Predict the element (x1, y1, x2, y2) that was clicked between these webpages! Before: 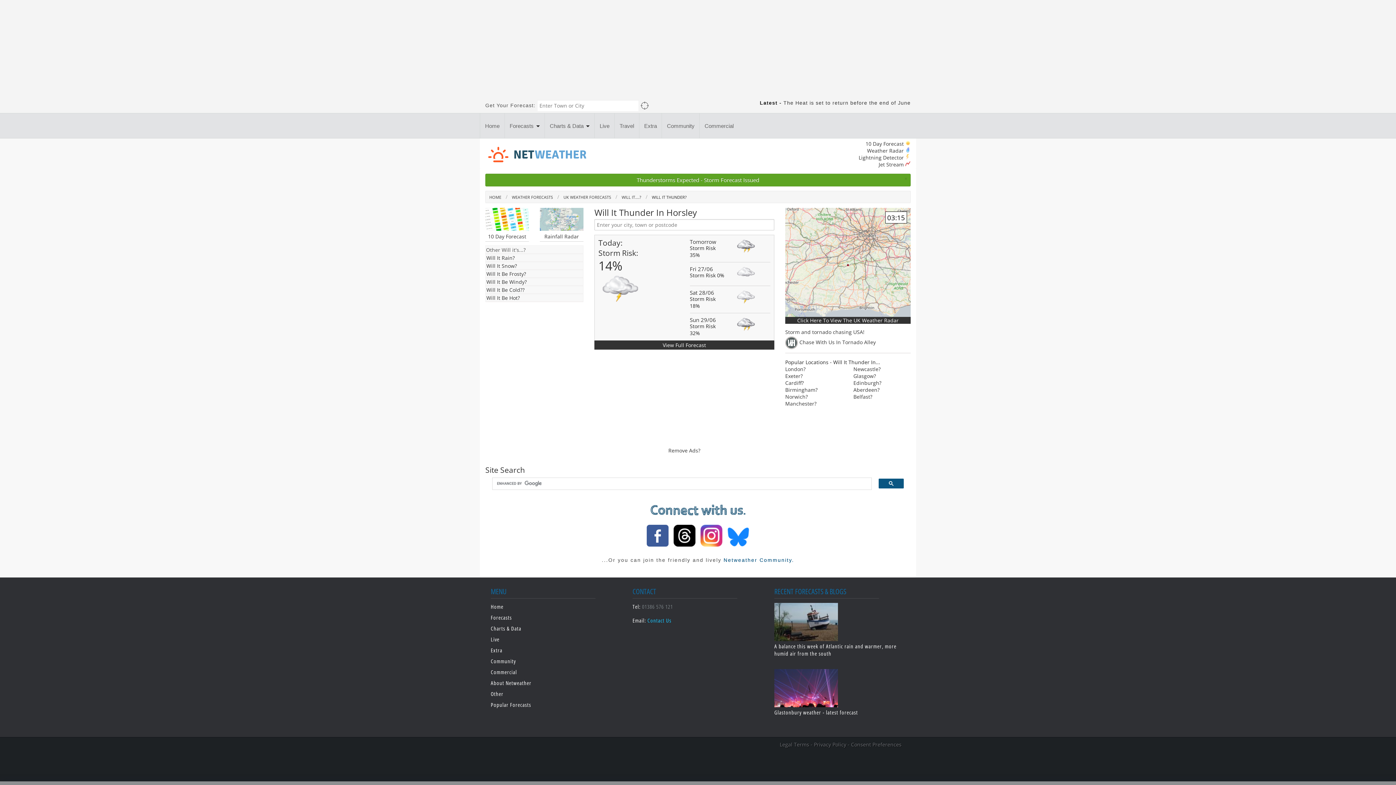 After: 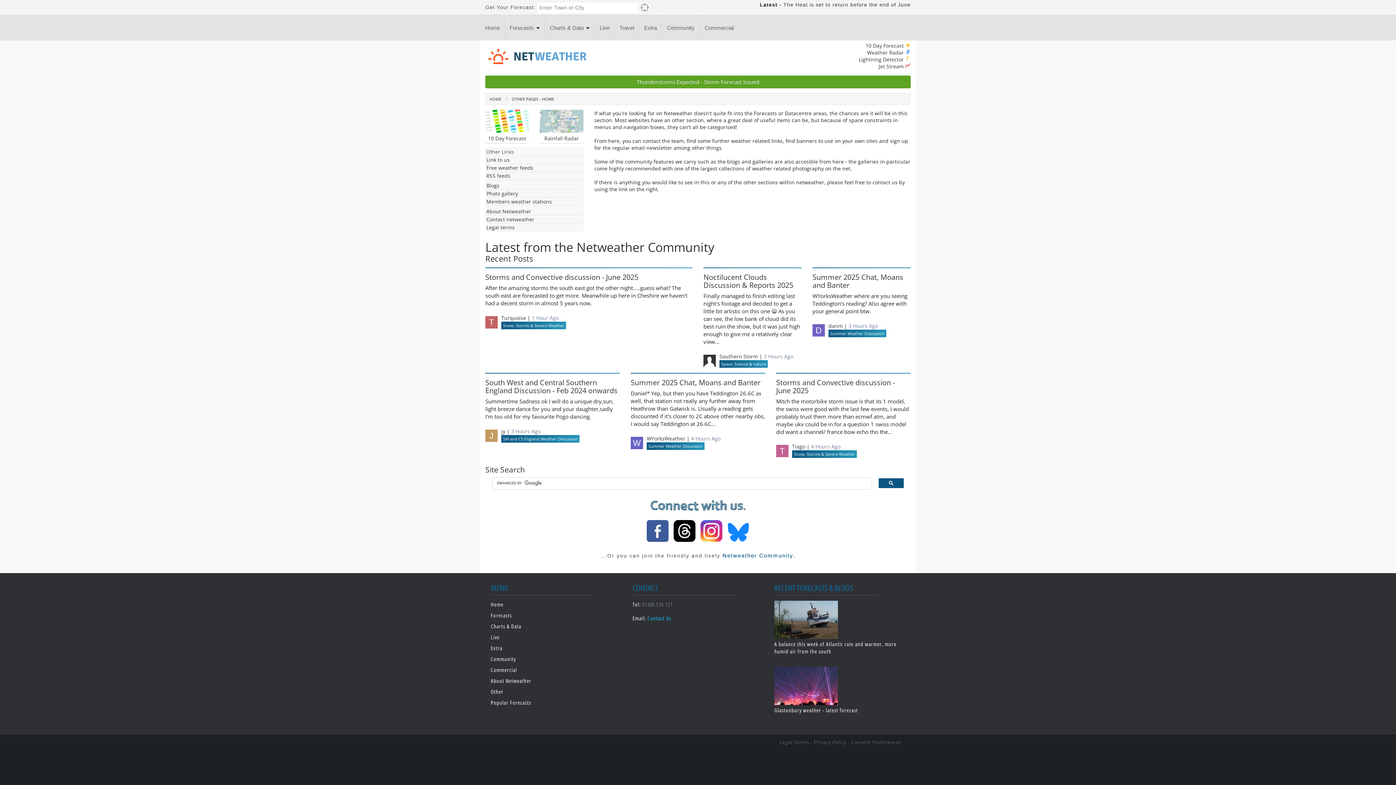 Action: label: Other bbox: (490, 690, 503, 697)